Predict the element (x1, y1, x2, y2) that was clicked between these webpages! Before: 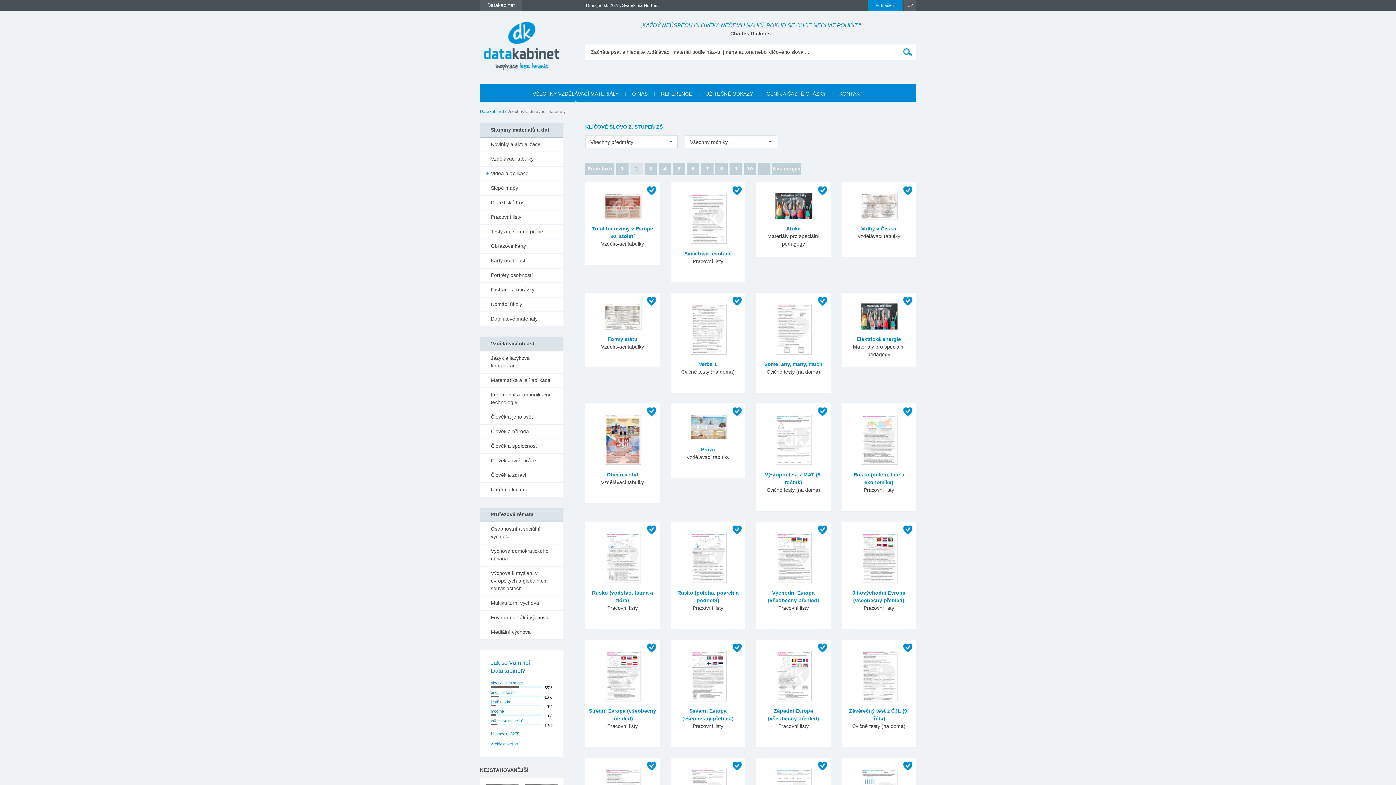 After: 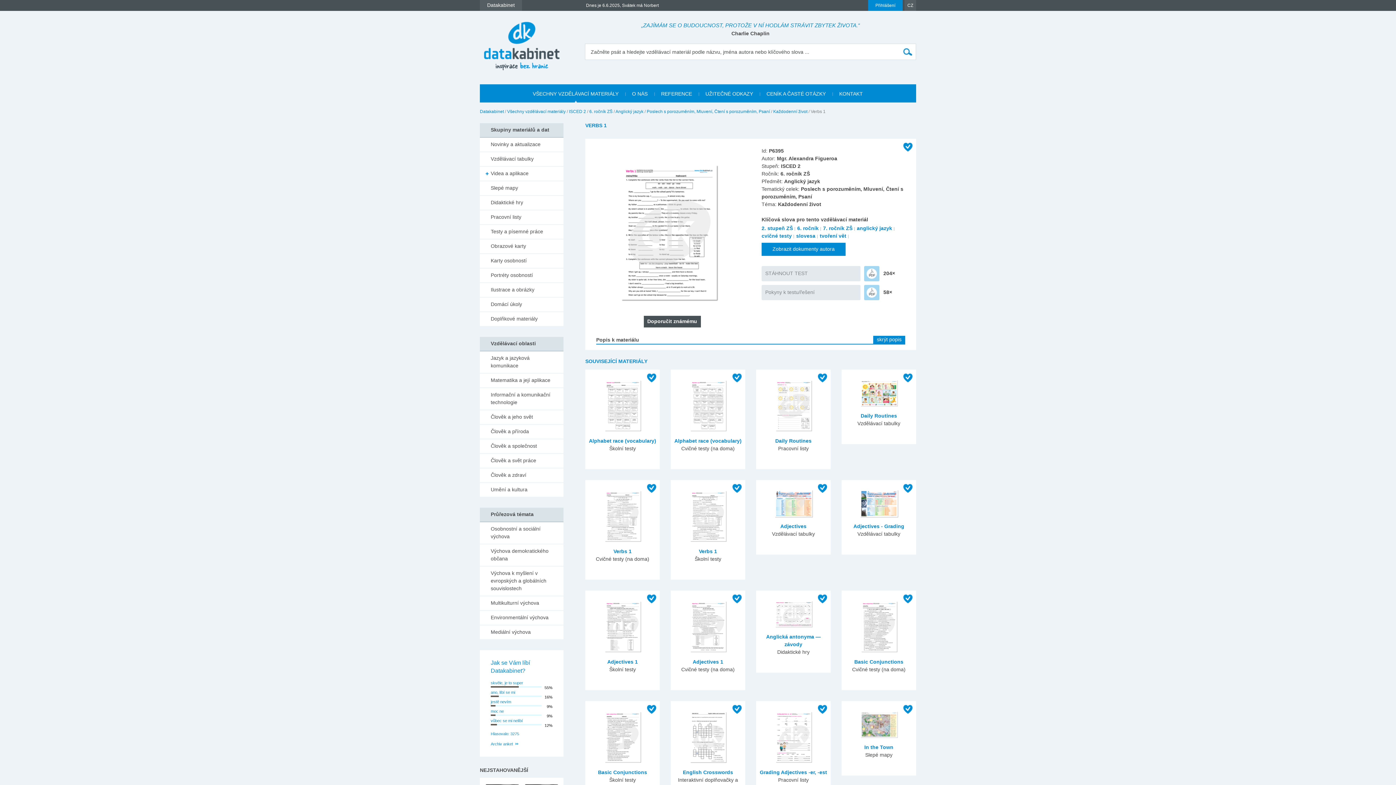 Action: bbox: (699, 361, 717, 367) label: Verbs 1